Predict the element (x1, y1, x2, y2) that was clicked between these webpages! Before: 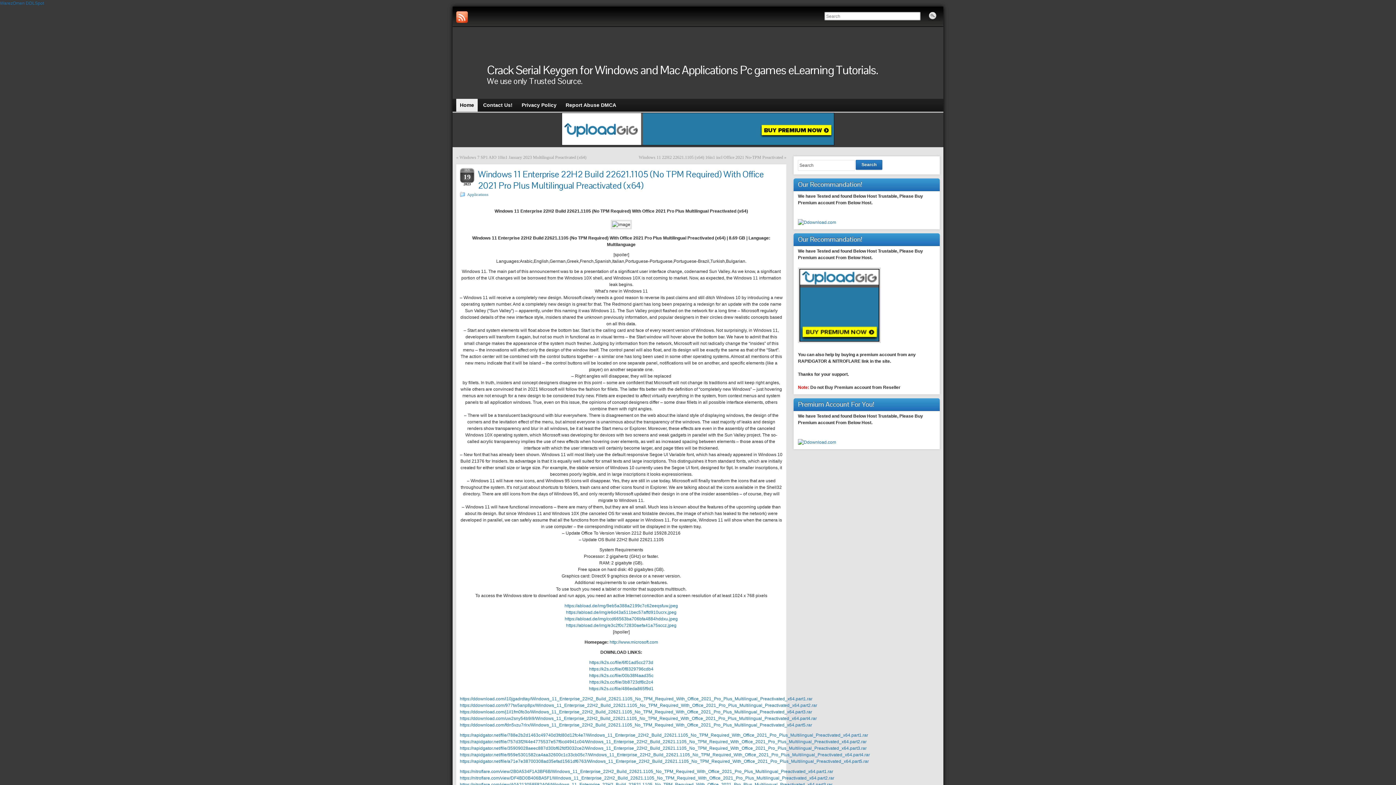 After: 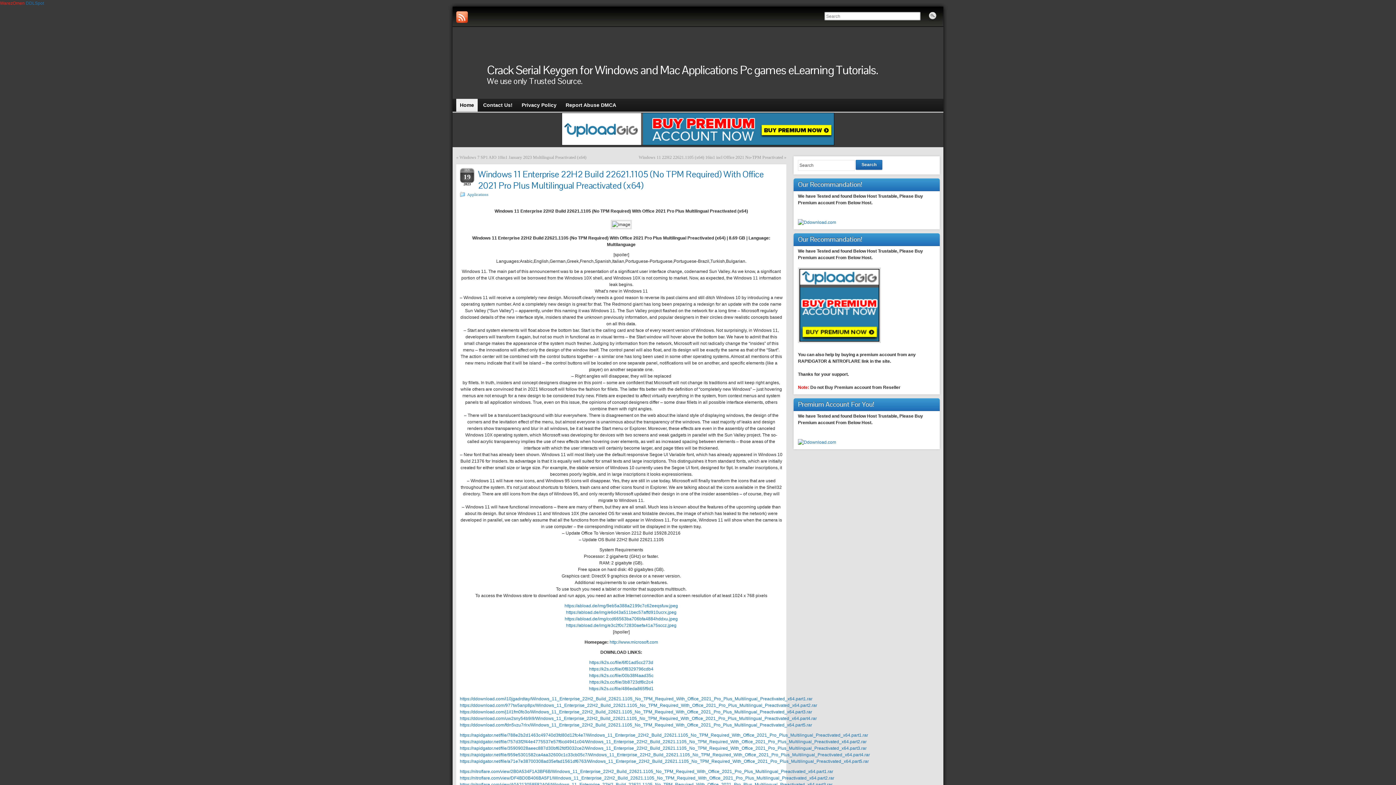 Action: label: WarezOmen bbox: (0, 0, 24, 5)